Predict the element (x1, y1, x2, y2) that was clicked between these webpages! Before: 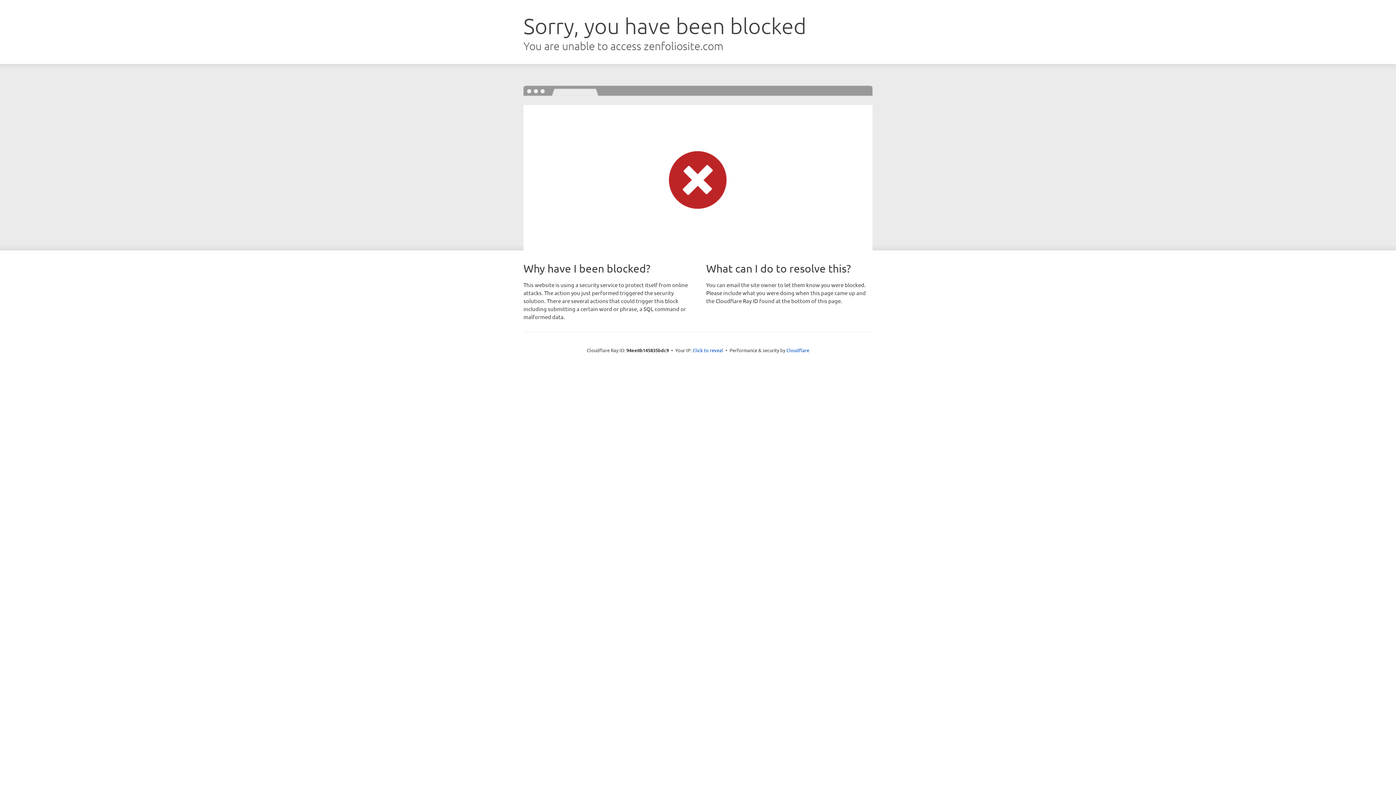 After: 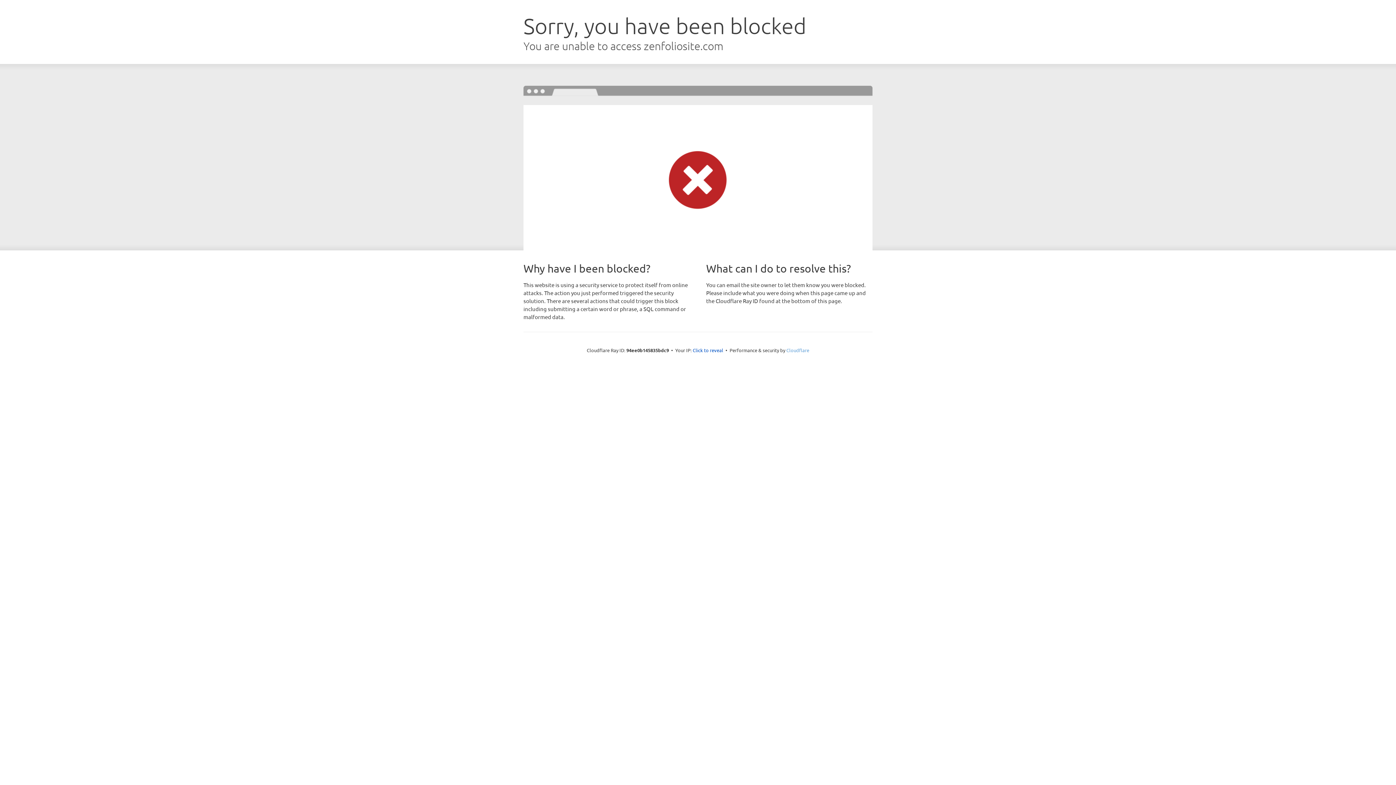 Action: label: Cloudflare bbox: (786, 347, 809, 353)